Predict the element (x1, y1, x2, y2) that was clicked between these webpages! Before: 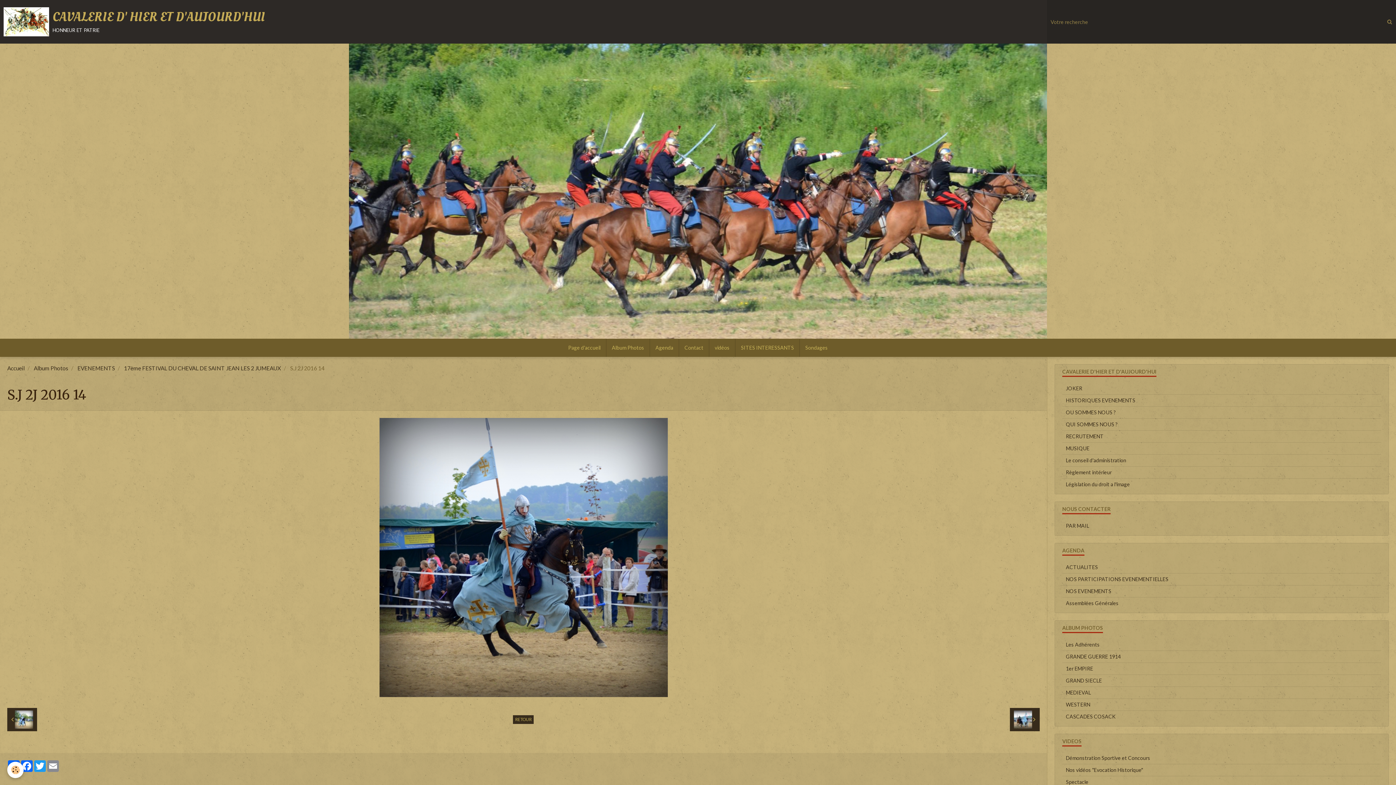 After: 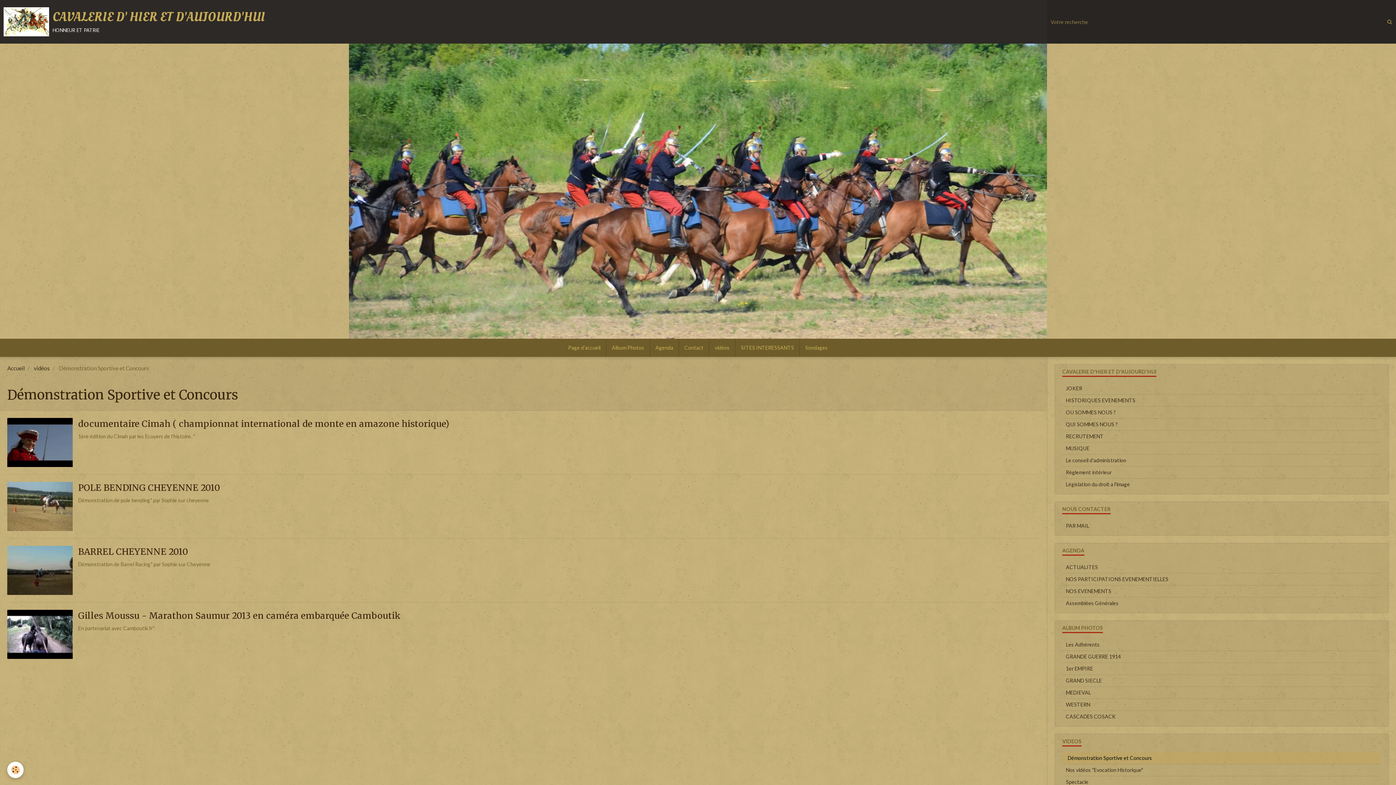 Action: label: Démonstration Sportive et Concours bbox: (1062, 752, 1381, 764)